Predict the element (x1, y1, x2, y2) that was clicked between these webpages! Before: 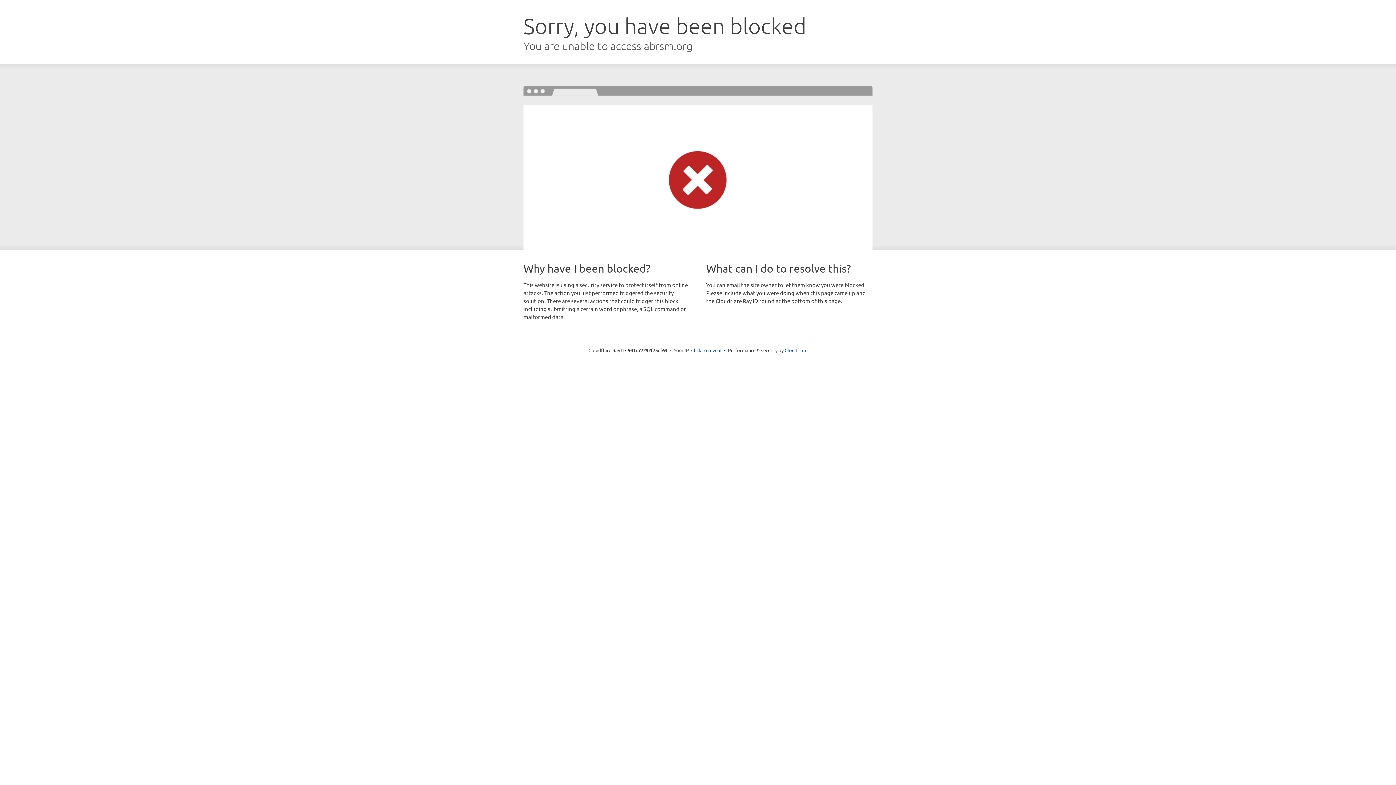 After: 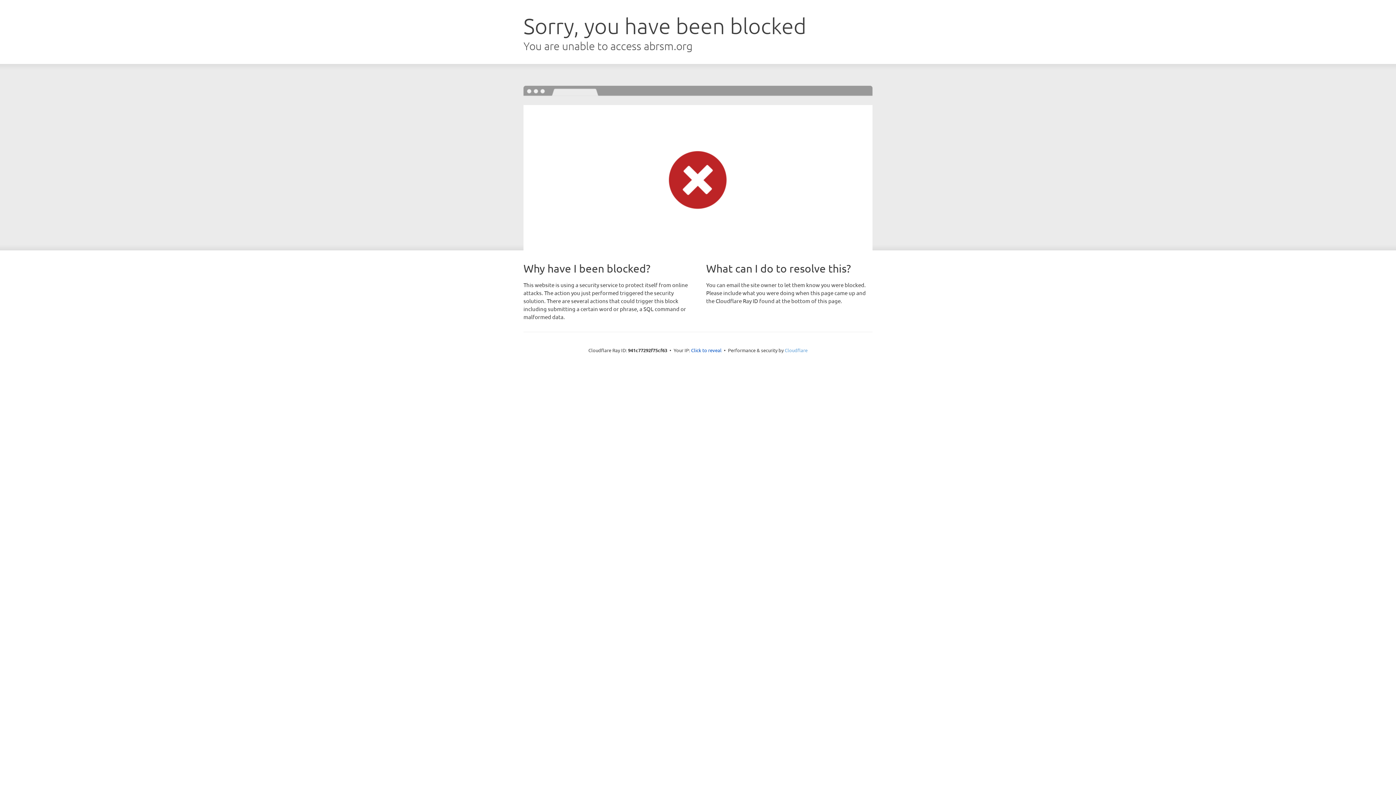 Action: label: Cloudflare bbox: (784, 347, 807, 353)